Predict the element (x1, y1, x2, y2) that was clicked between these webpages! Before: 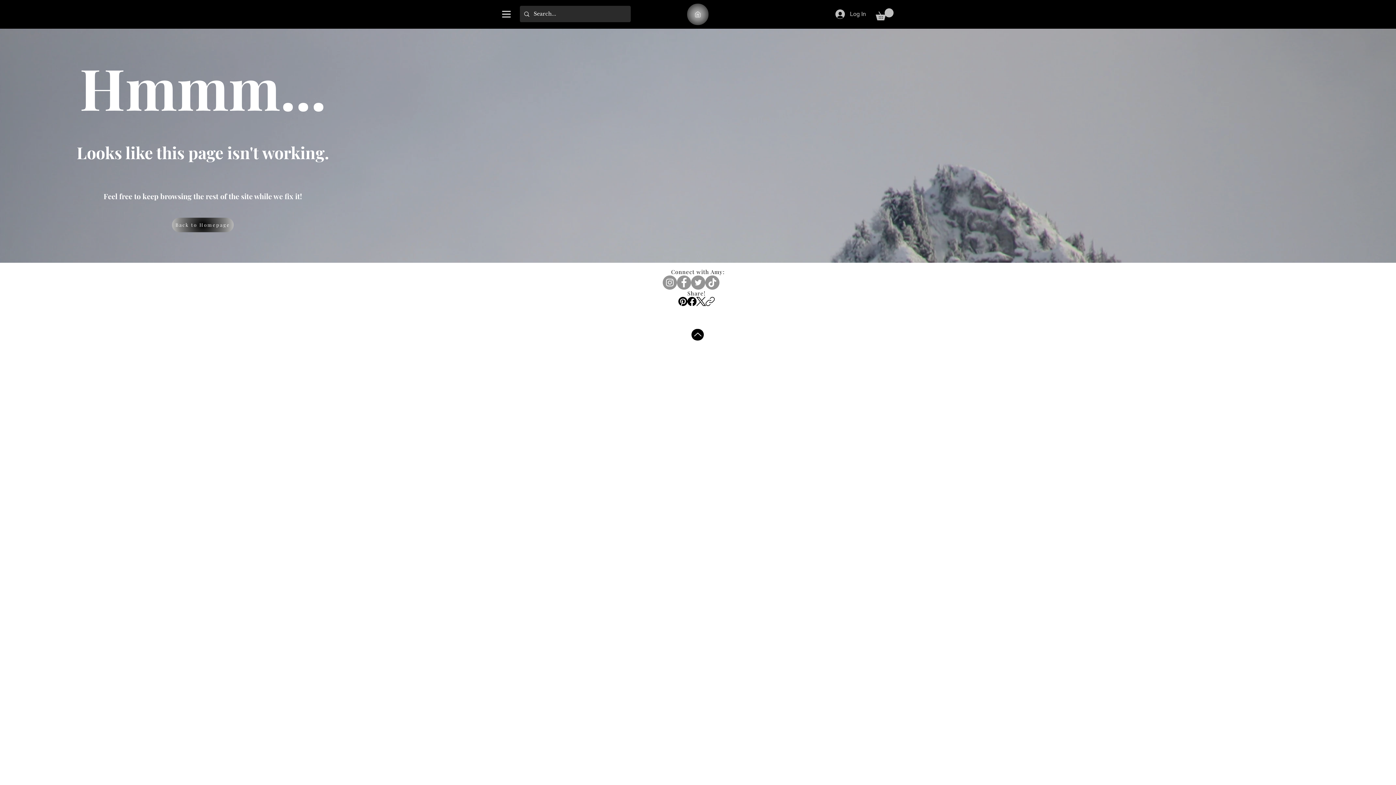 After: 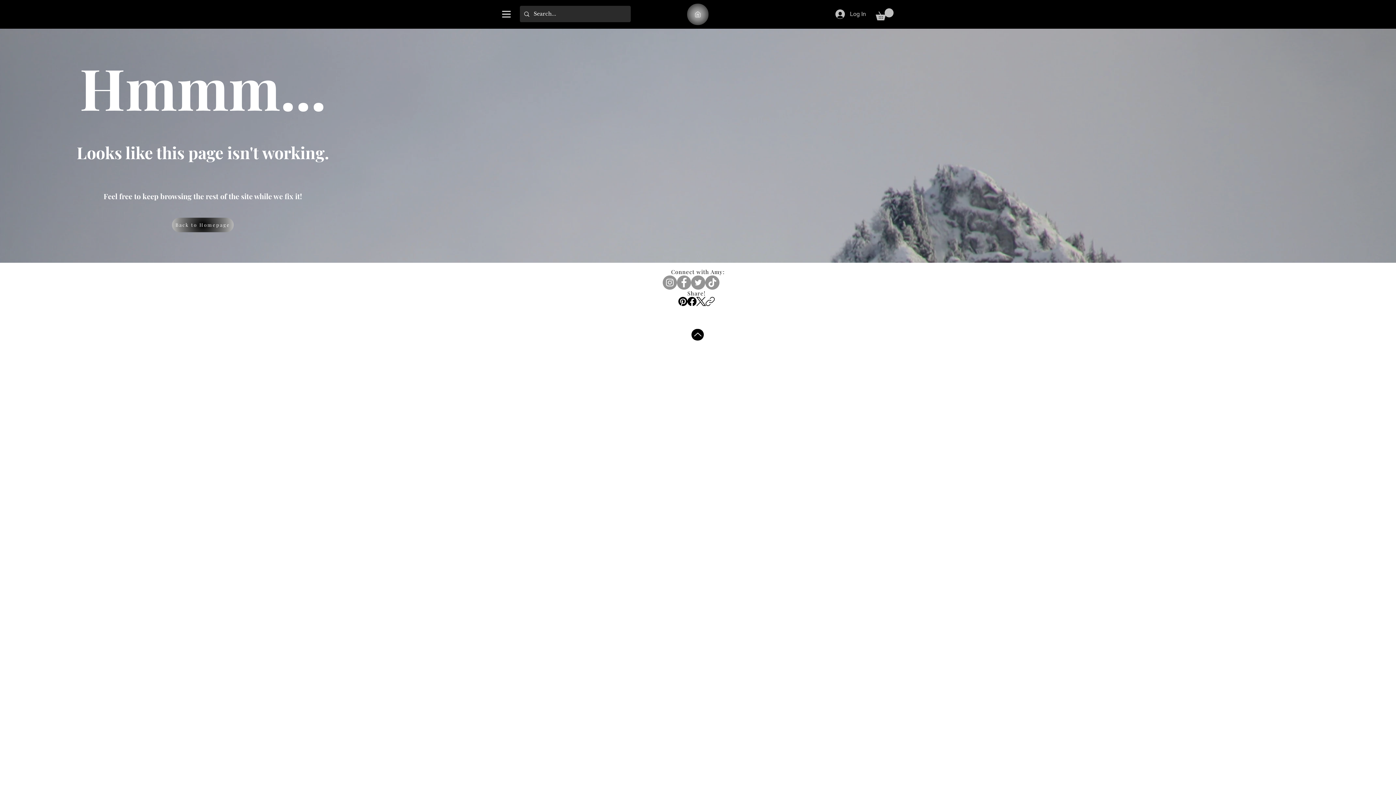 Action: label: Pinterest bbox: (678, 296, 687, 306)